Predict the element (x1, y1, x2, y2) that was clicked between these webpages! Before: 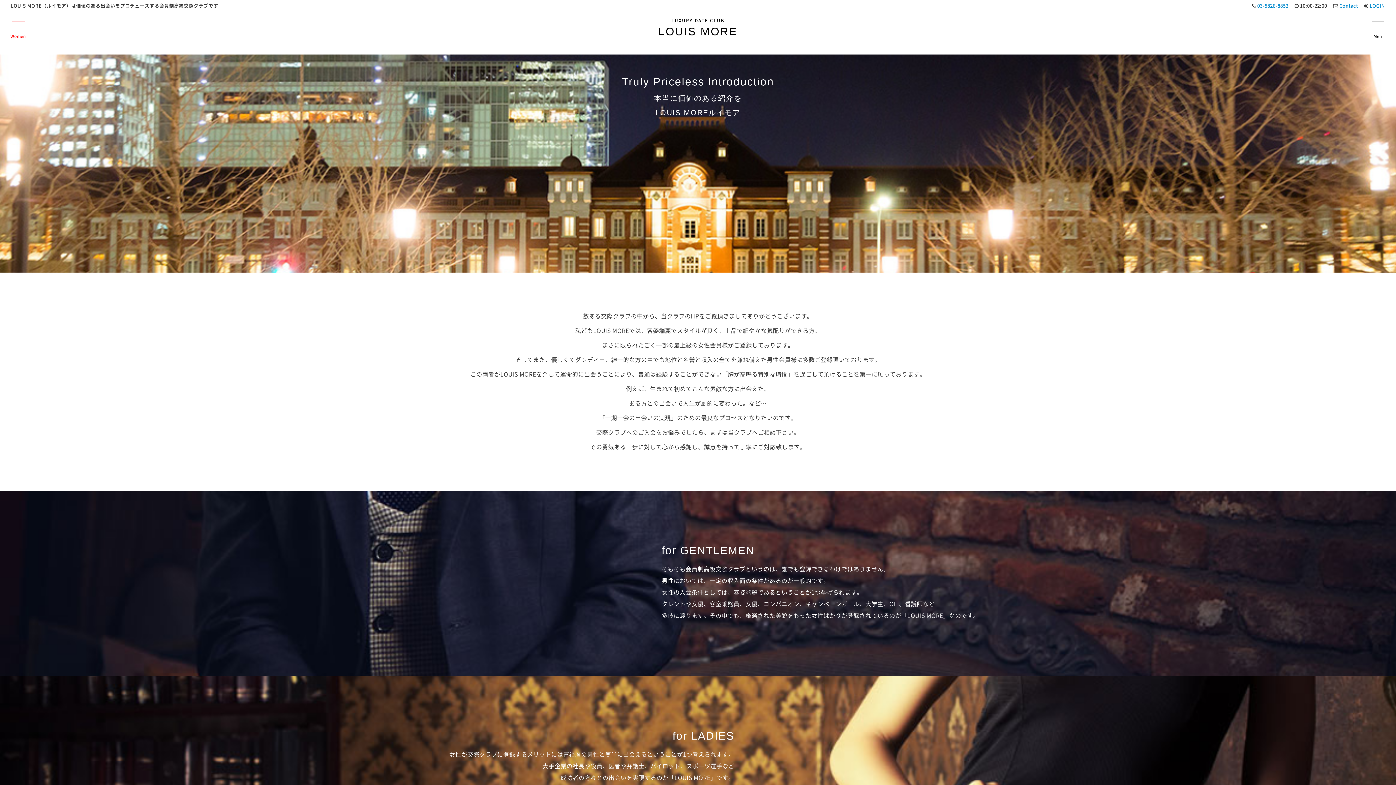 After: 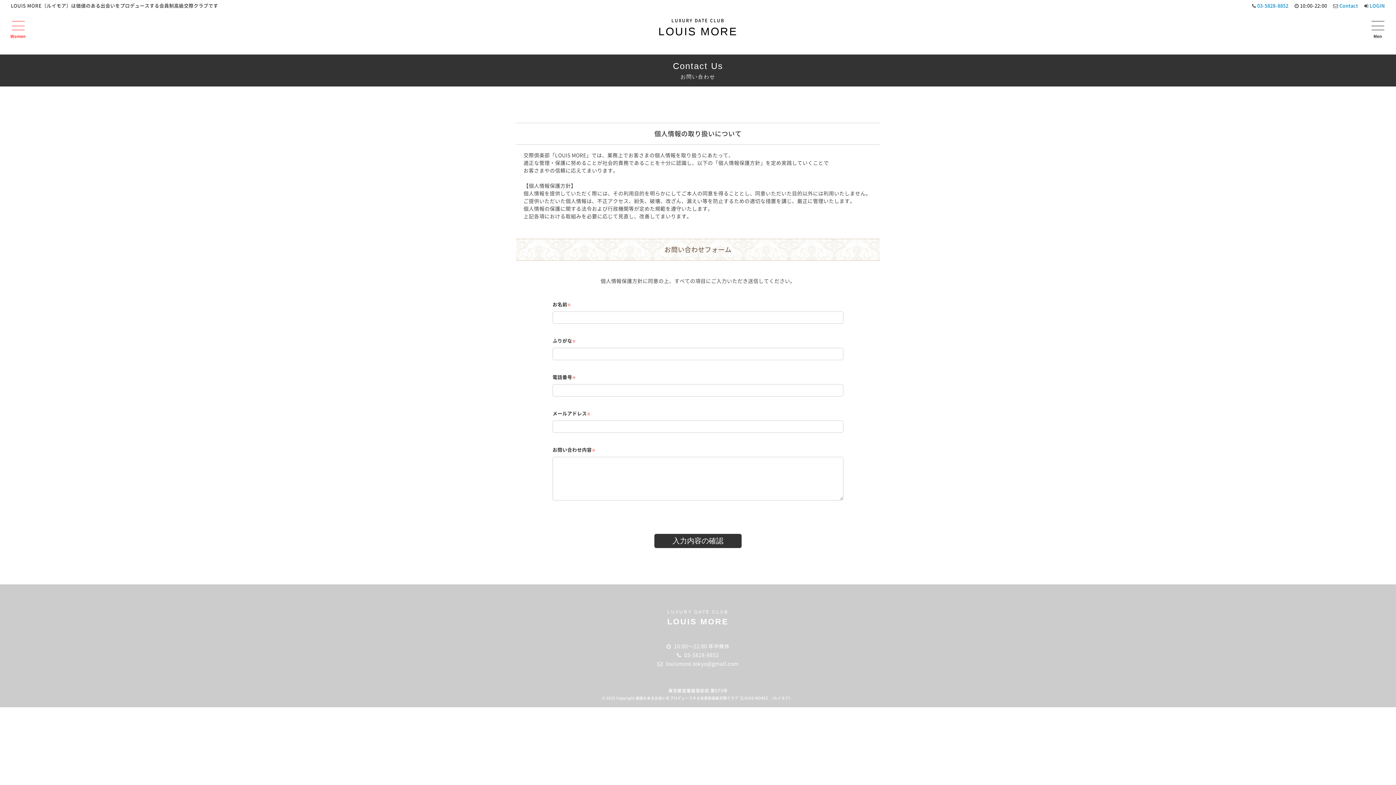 Action: bbox: (1339, 3, 1358, 8) label: Contact